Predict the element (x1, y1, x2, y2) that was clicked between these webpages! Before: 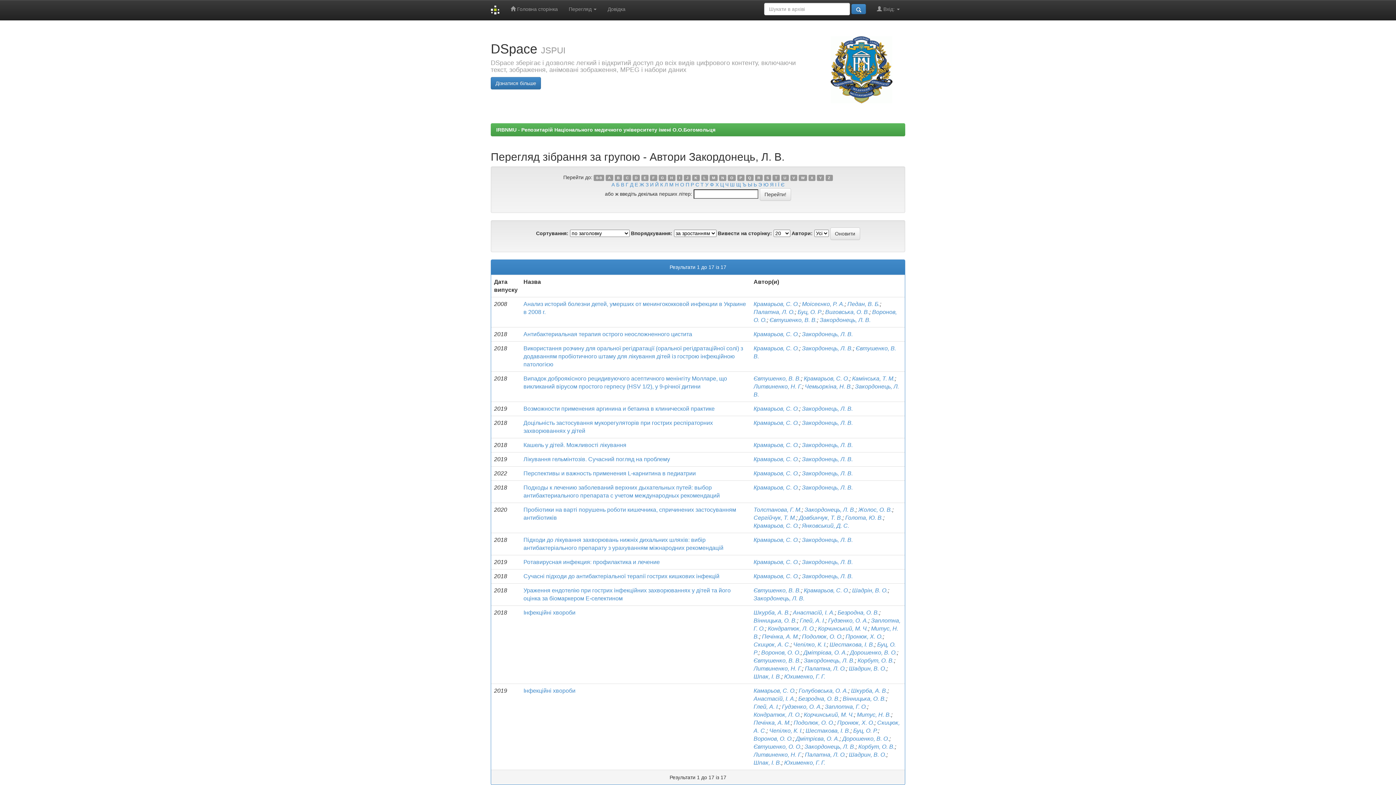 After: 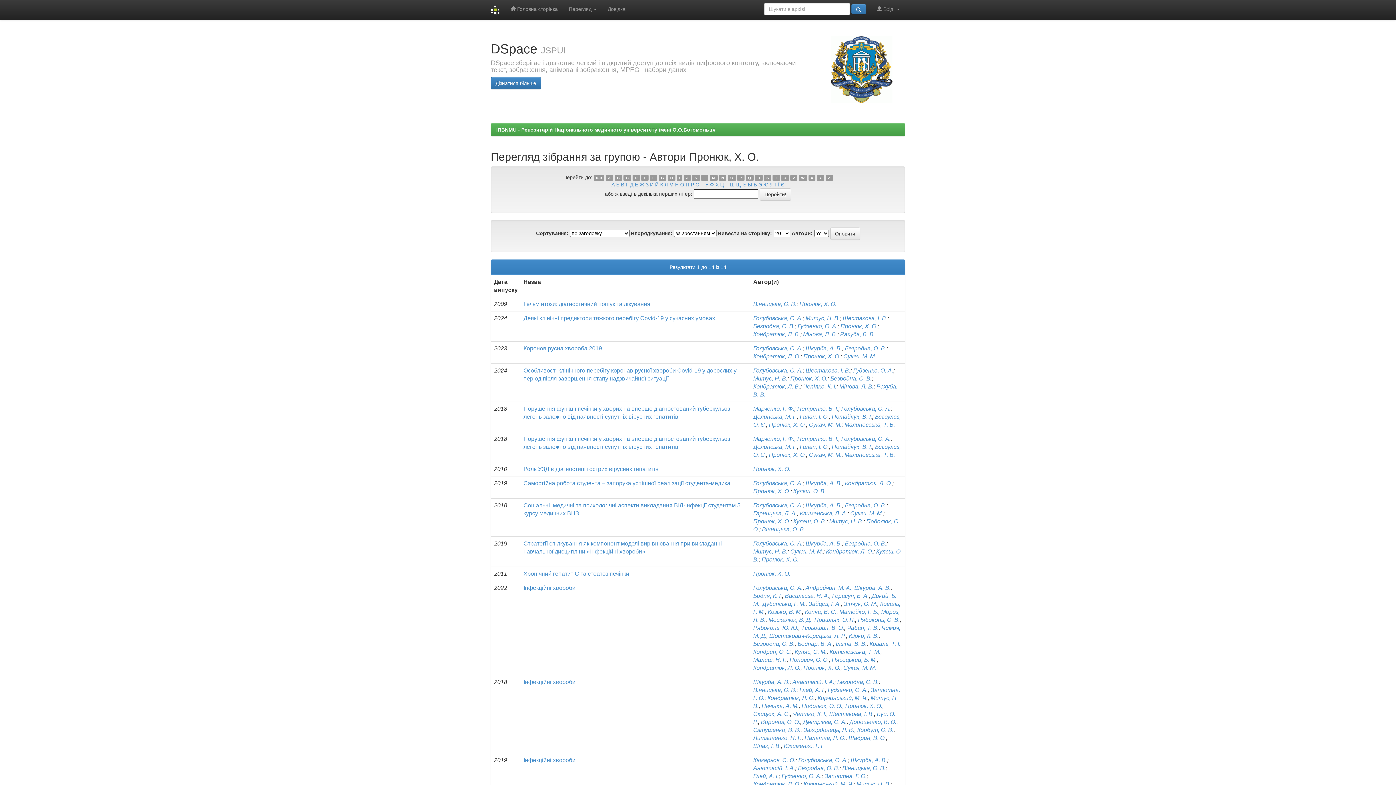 Action: bbox: (845, 633, 882, 640) label: Пронюк, Х. О.